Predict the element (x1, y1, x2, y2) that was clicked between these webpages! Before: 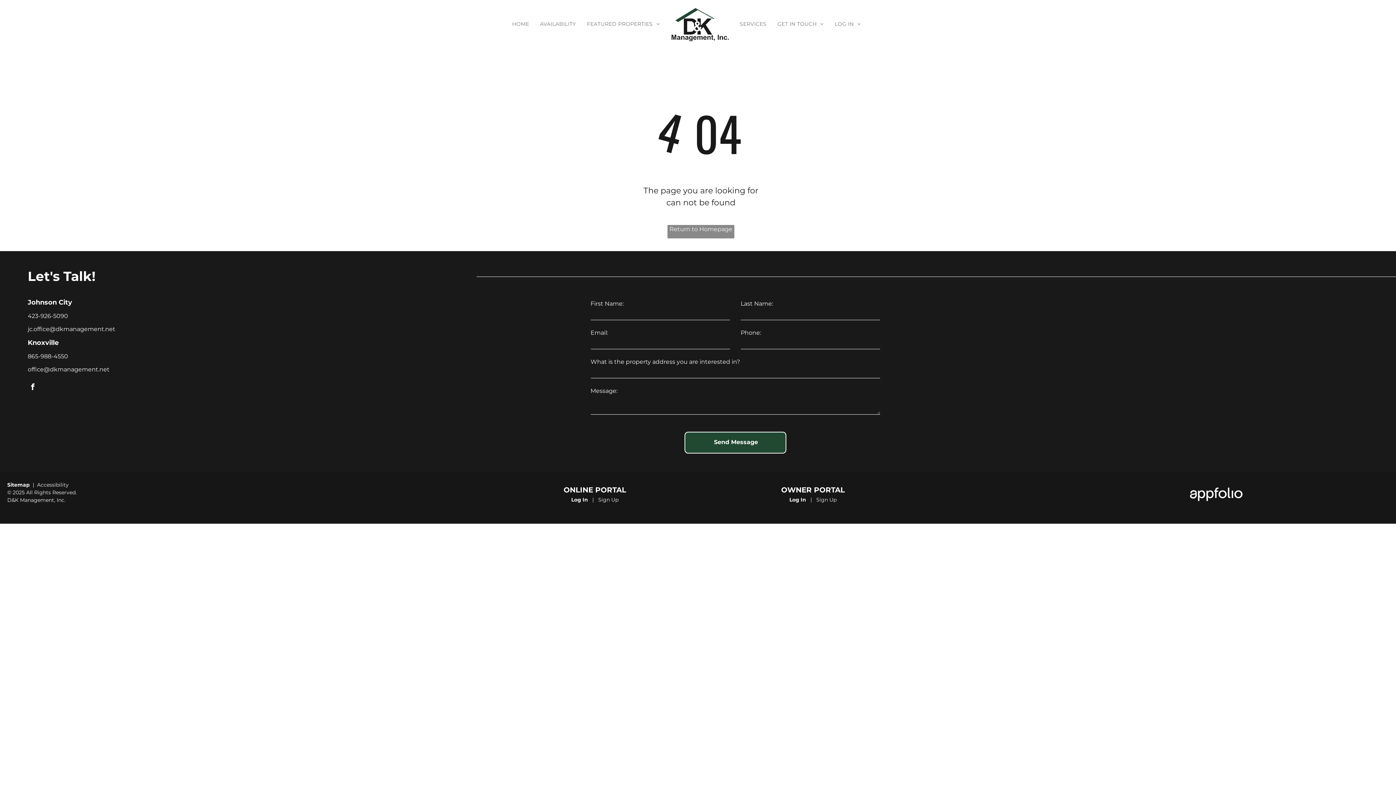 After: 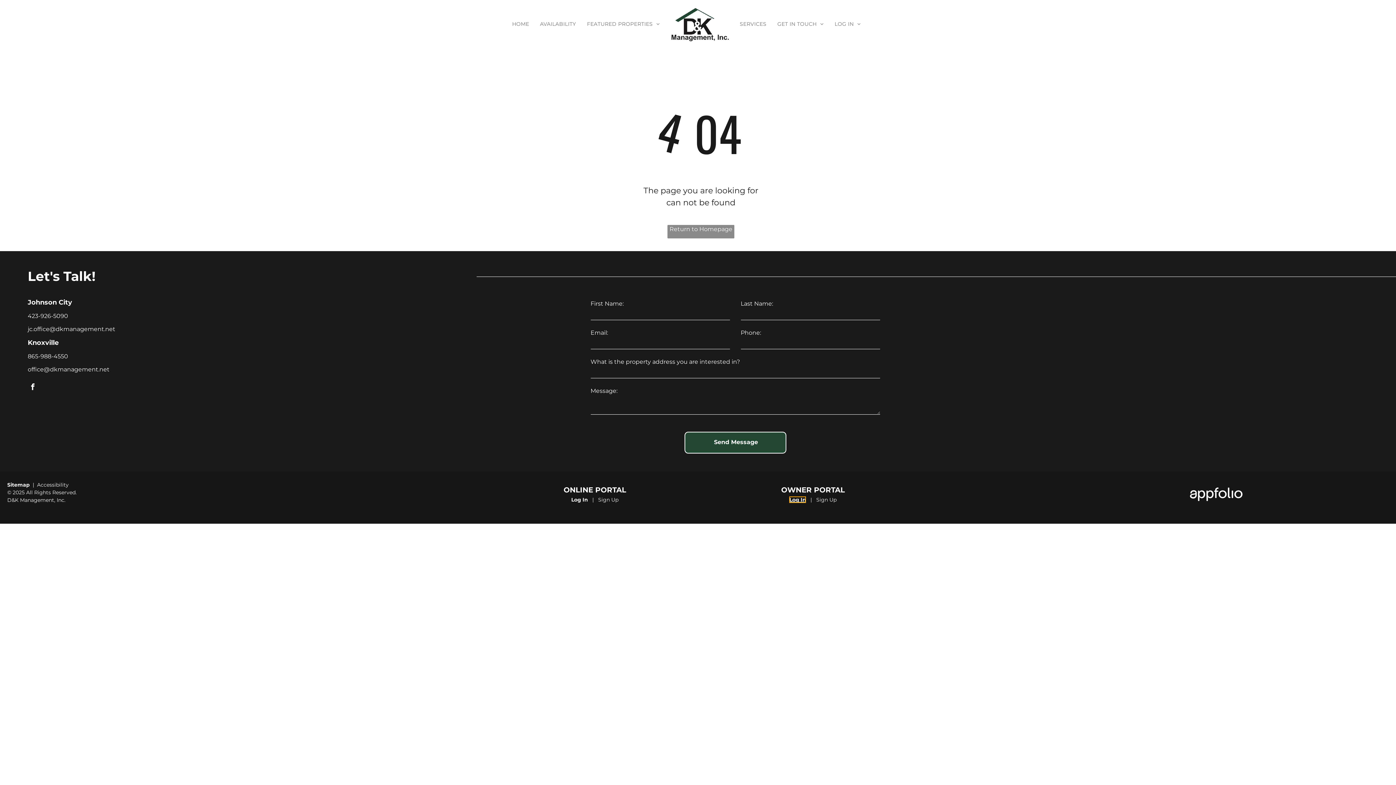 Action: label: Log into the Owner Portal (opens in a new tab) bbox: (789, 496, 806, 503)